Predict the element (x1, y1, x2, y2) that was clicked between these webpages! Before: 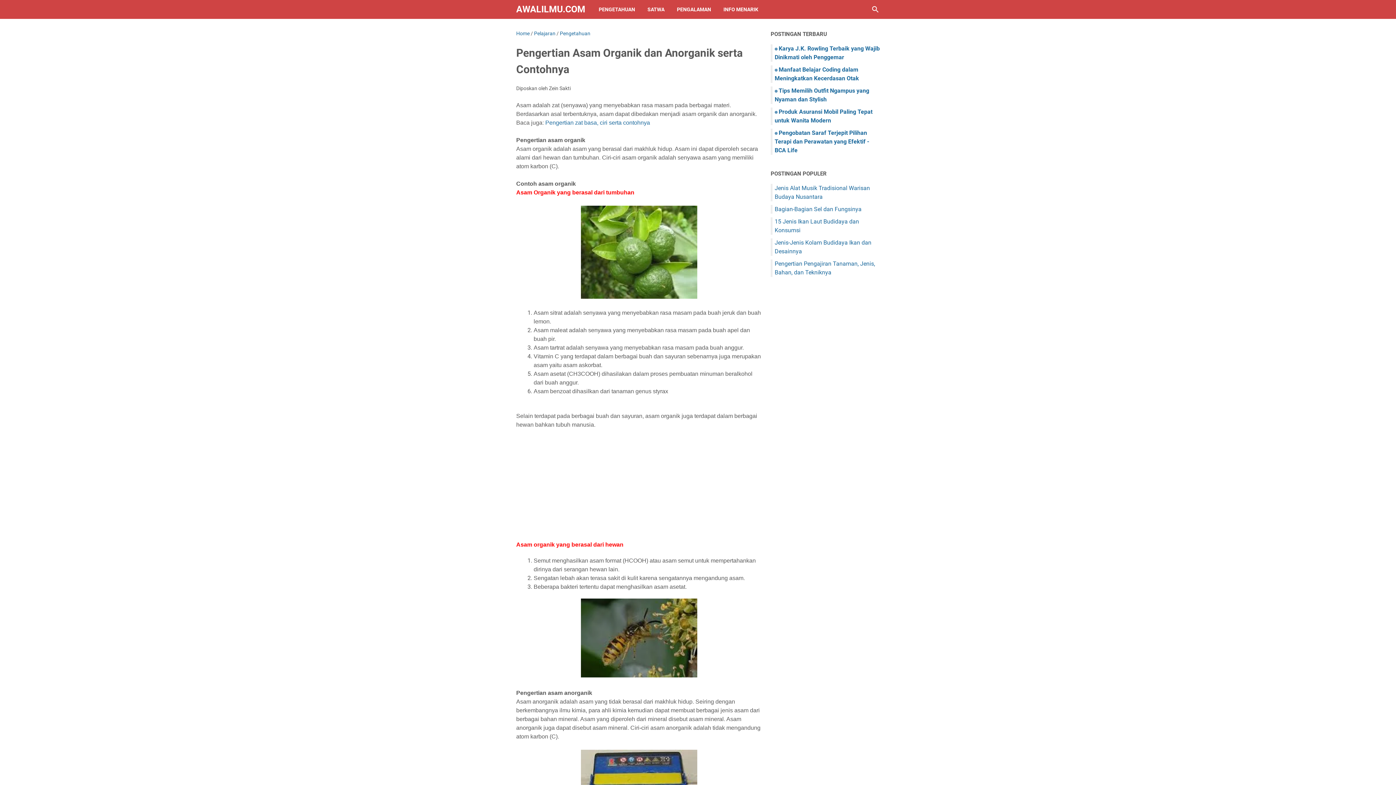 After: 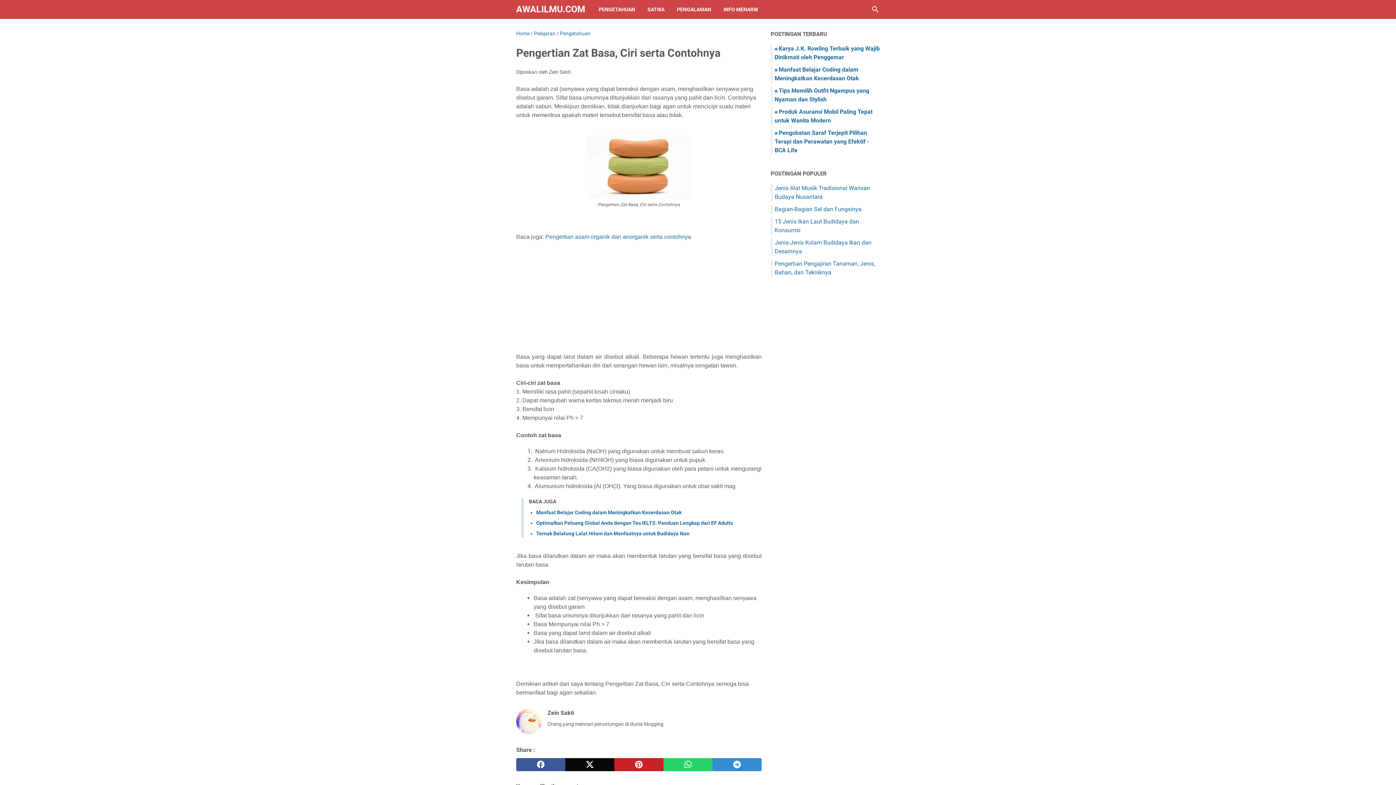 Action: label: Pengertian zat basa, ciri serta contohnya bbox: (545, 119, 650, 125)